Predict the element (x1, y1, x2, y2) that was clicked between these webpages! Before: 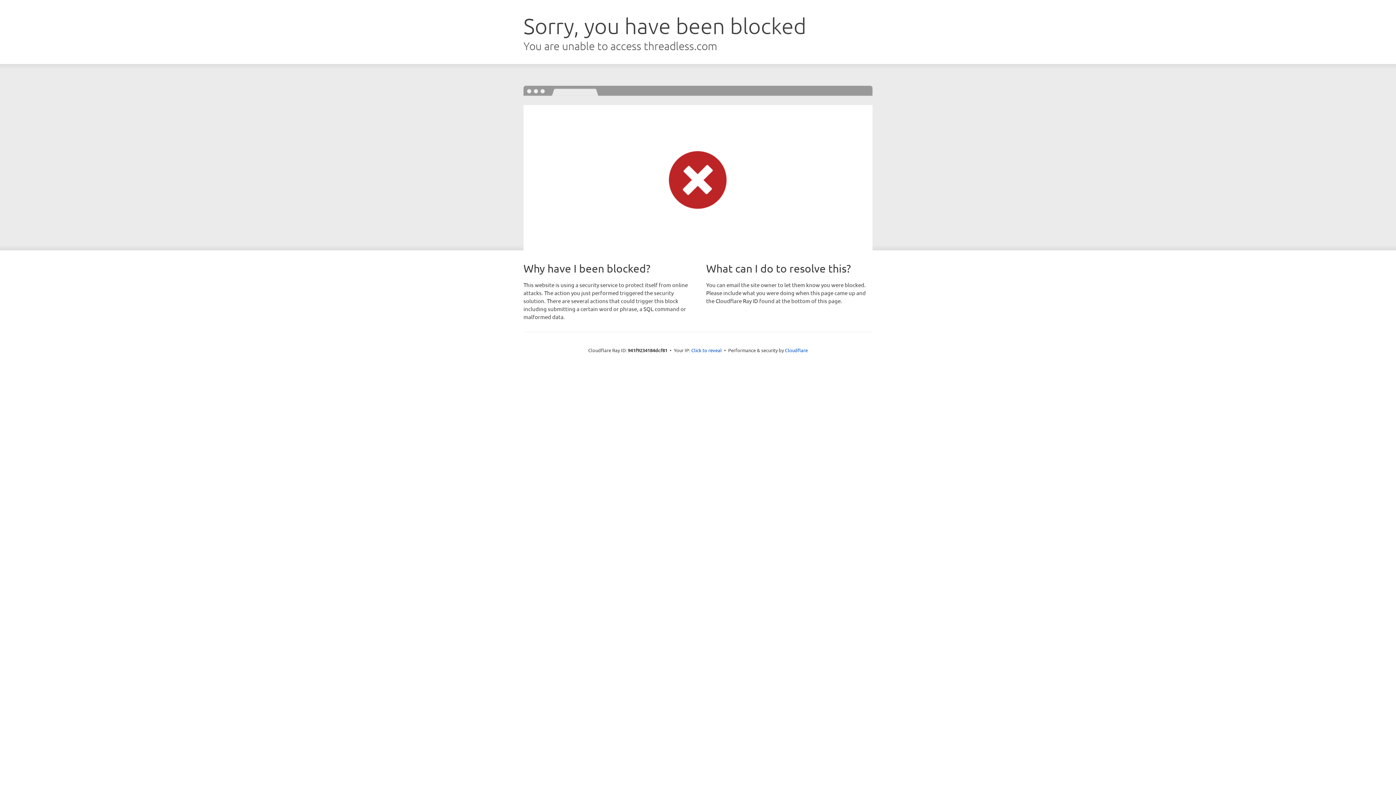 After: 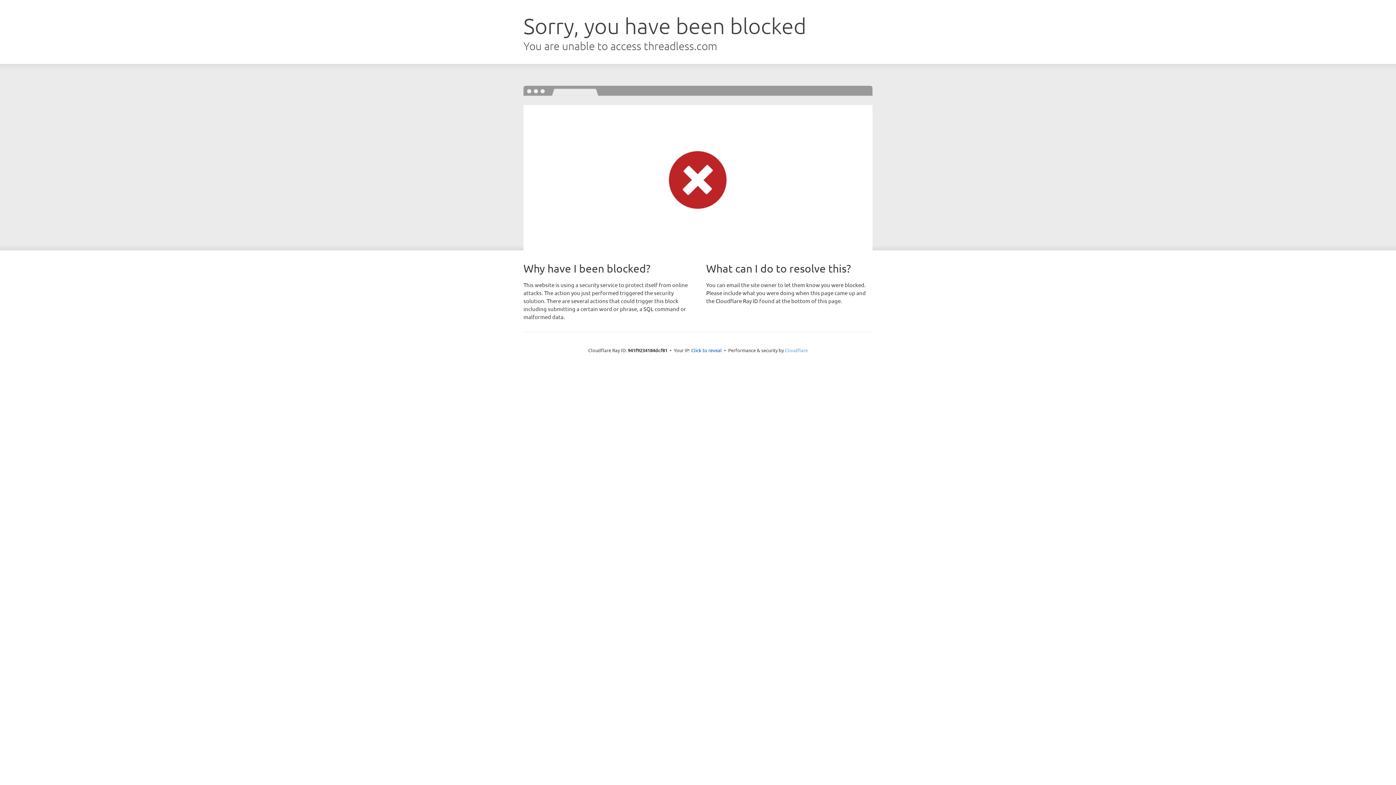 Action: bbox: (785, 347, 808, 353) label: Cloudflare